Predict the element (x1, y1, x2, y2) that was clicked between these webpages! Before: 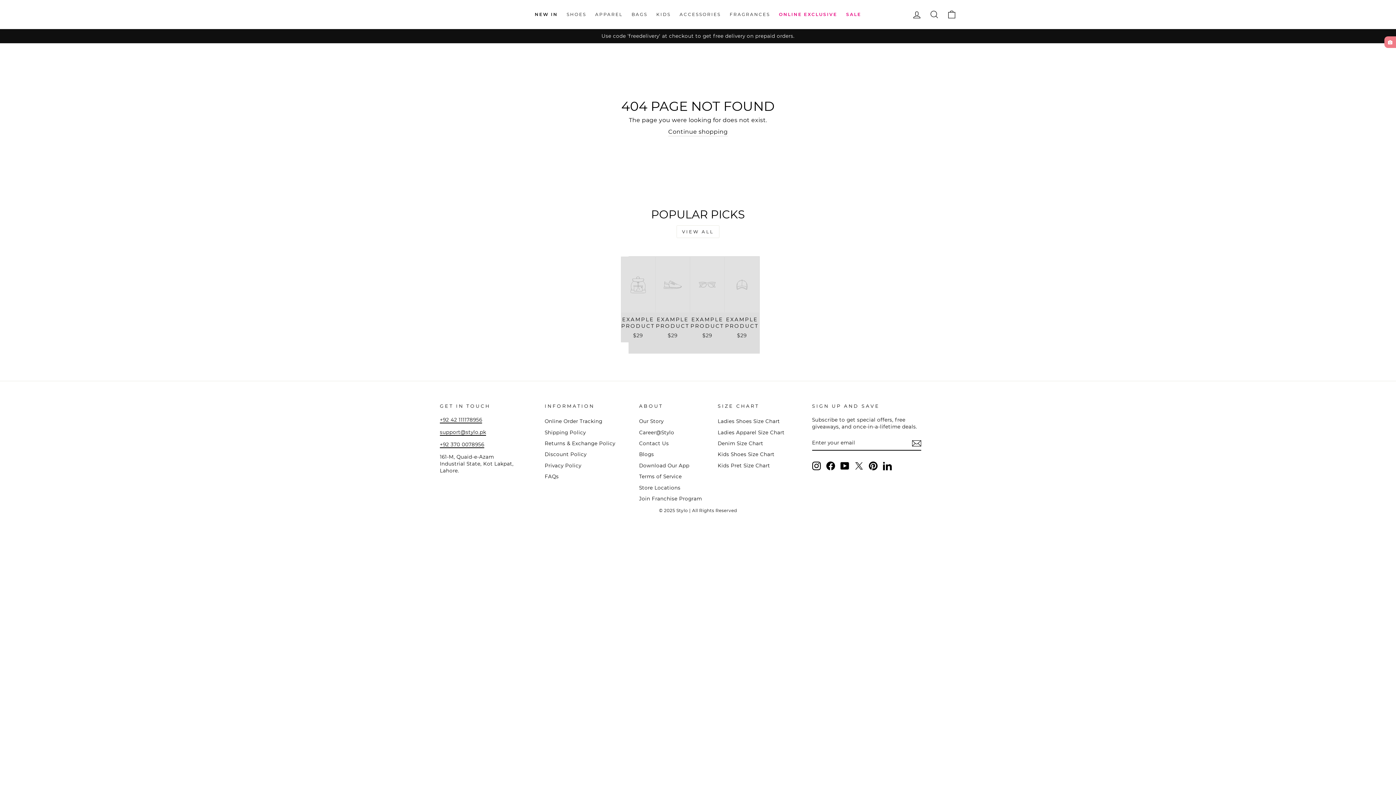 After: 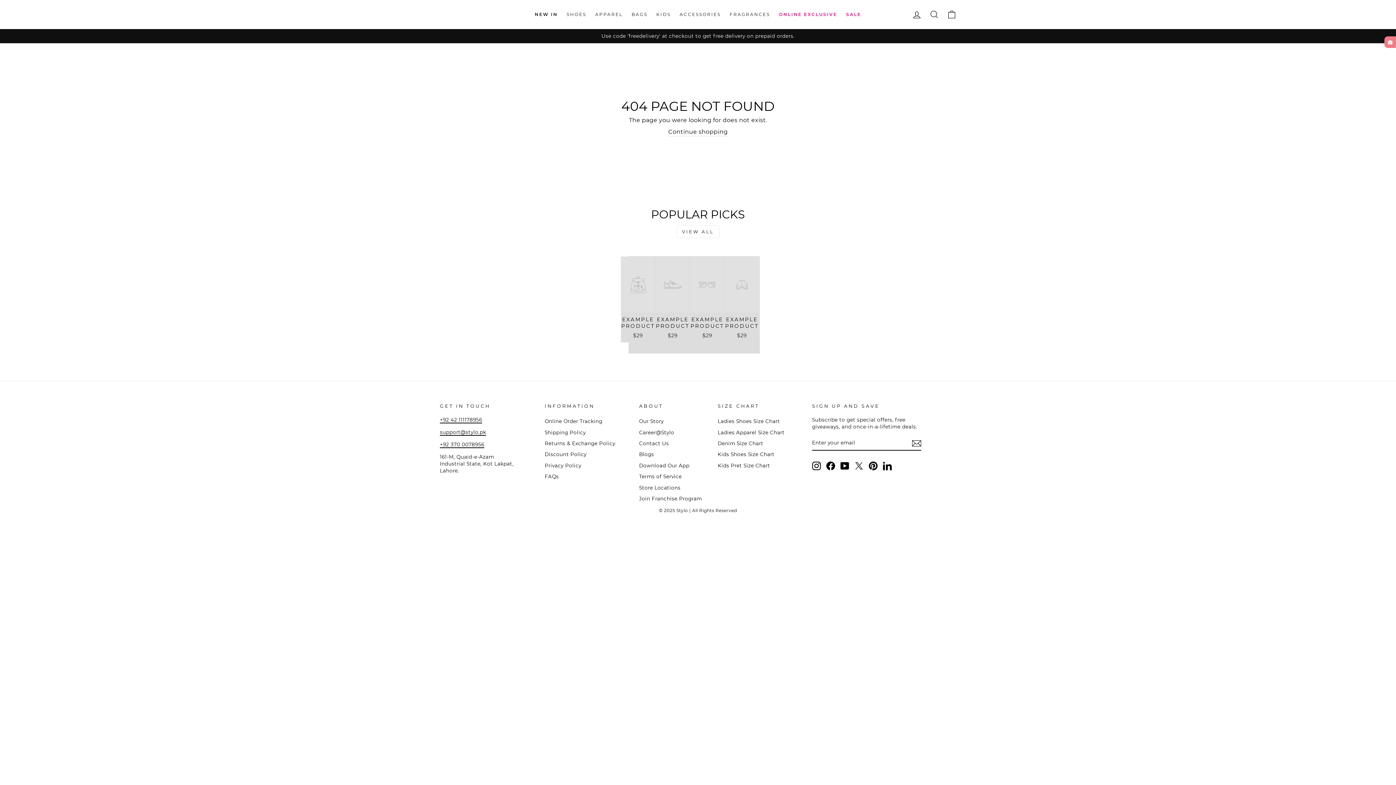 Action: bbox: (812, 461, 821, 470) label: Instagram